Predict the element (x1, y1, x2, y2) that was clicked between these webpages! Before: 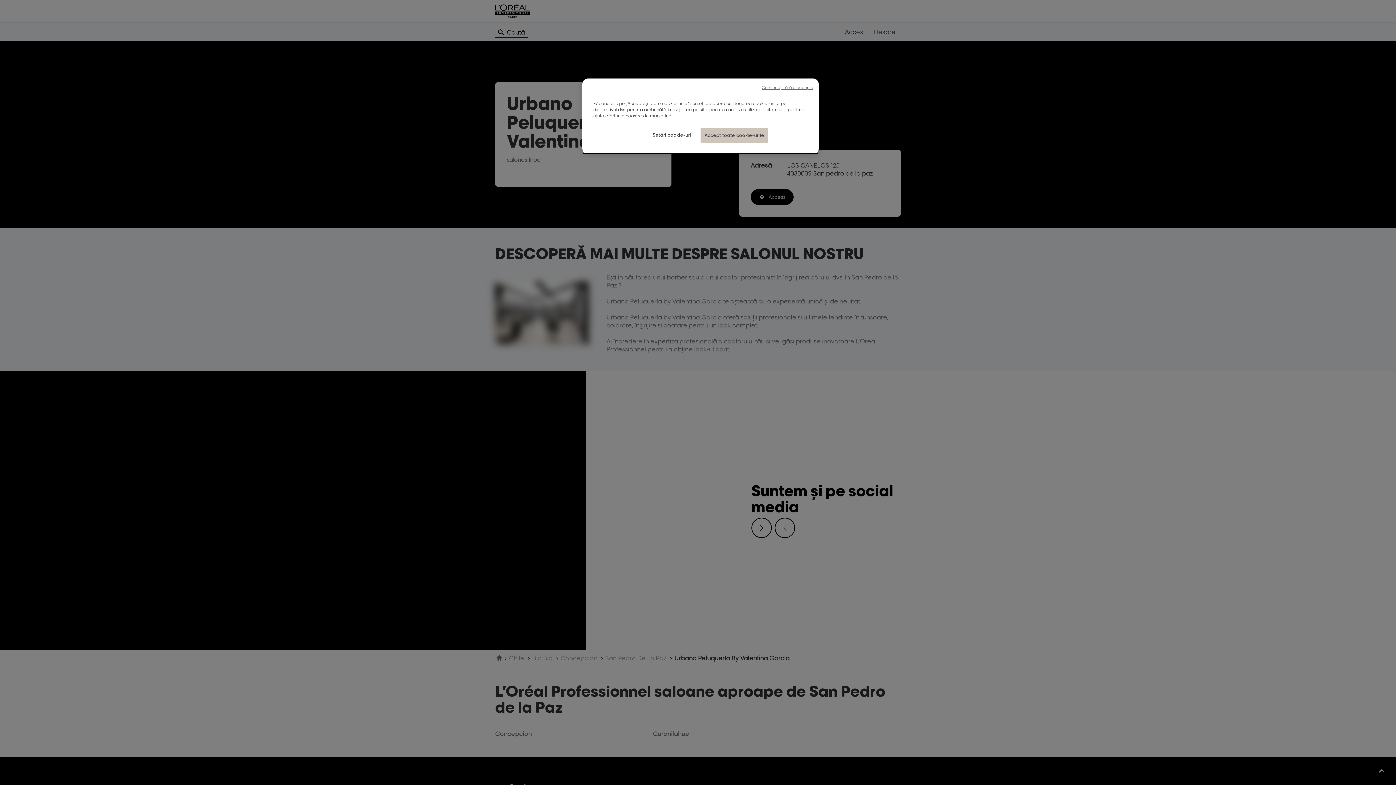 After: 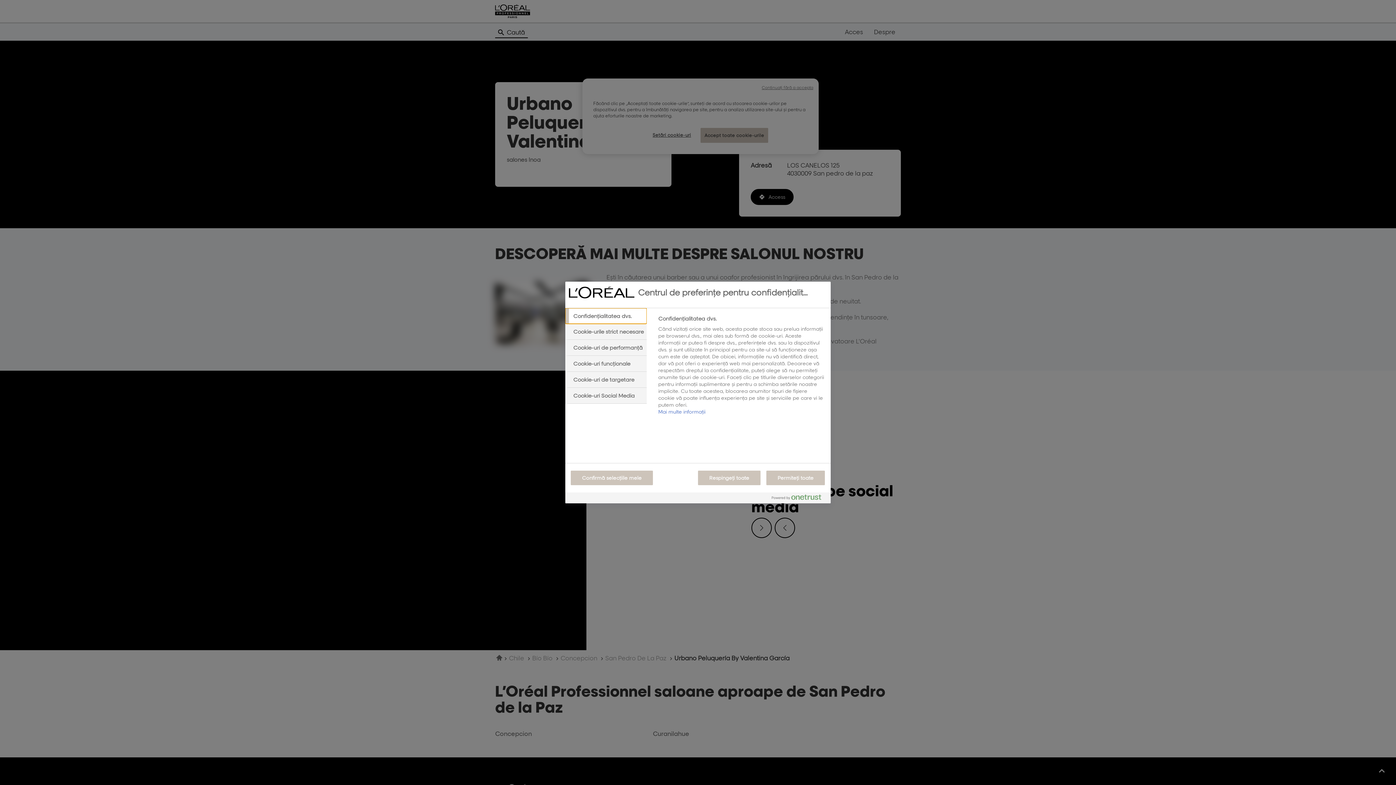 Action: label: Setări cookie-uri bbox: (647, 128, 696, 142)